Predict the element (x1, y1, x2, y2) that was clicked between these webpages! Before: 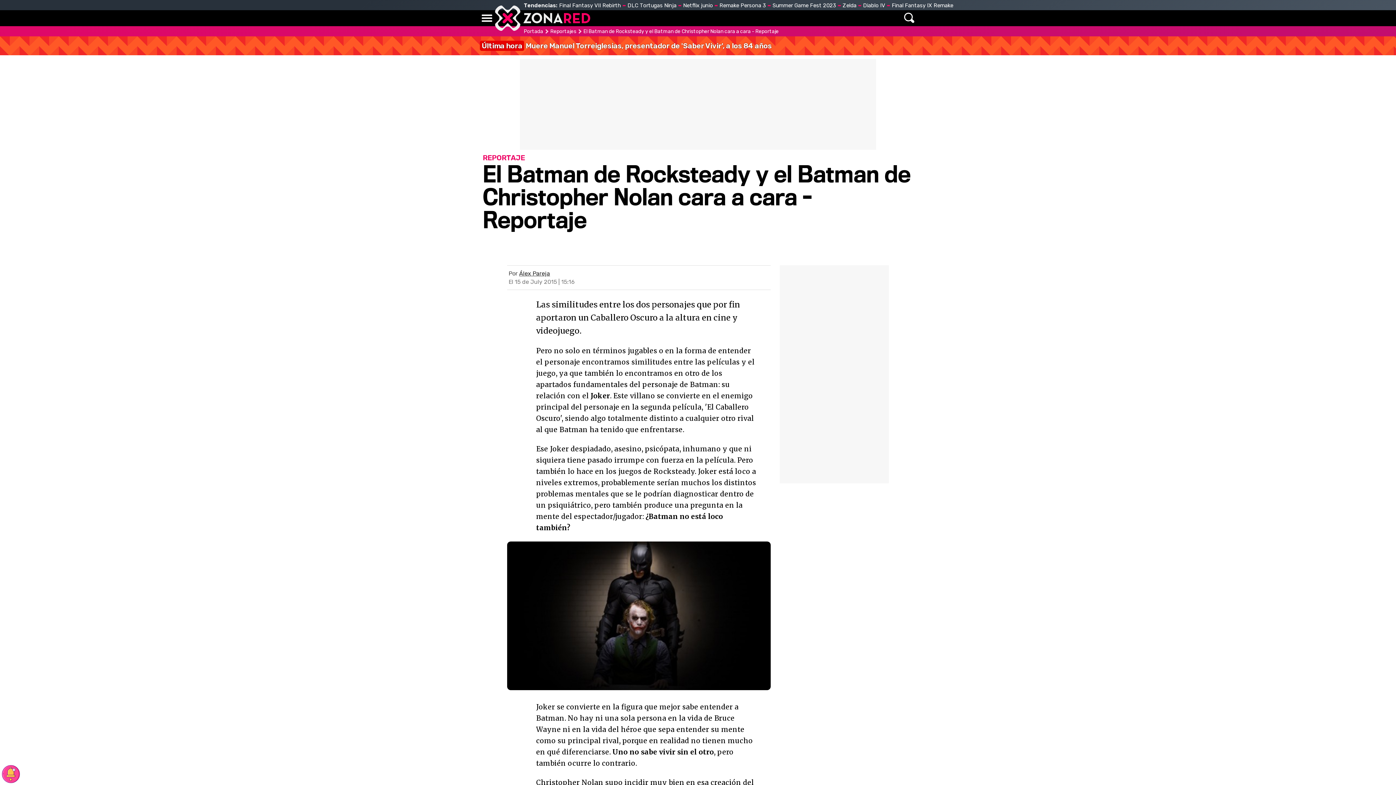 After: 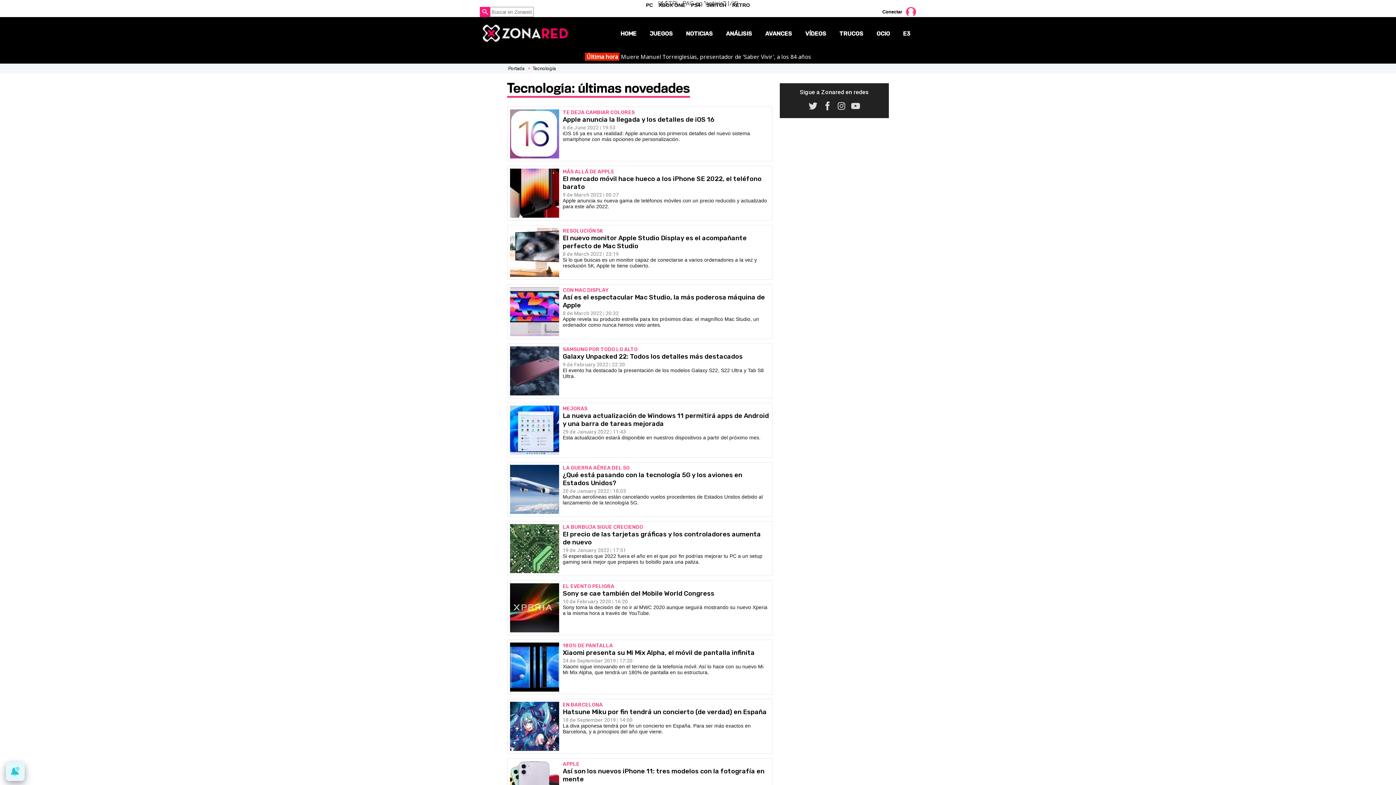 Action: bbox: (653, 12, 697, 24) label: TECNOLOGÍA